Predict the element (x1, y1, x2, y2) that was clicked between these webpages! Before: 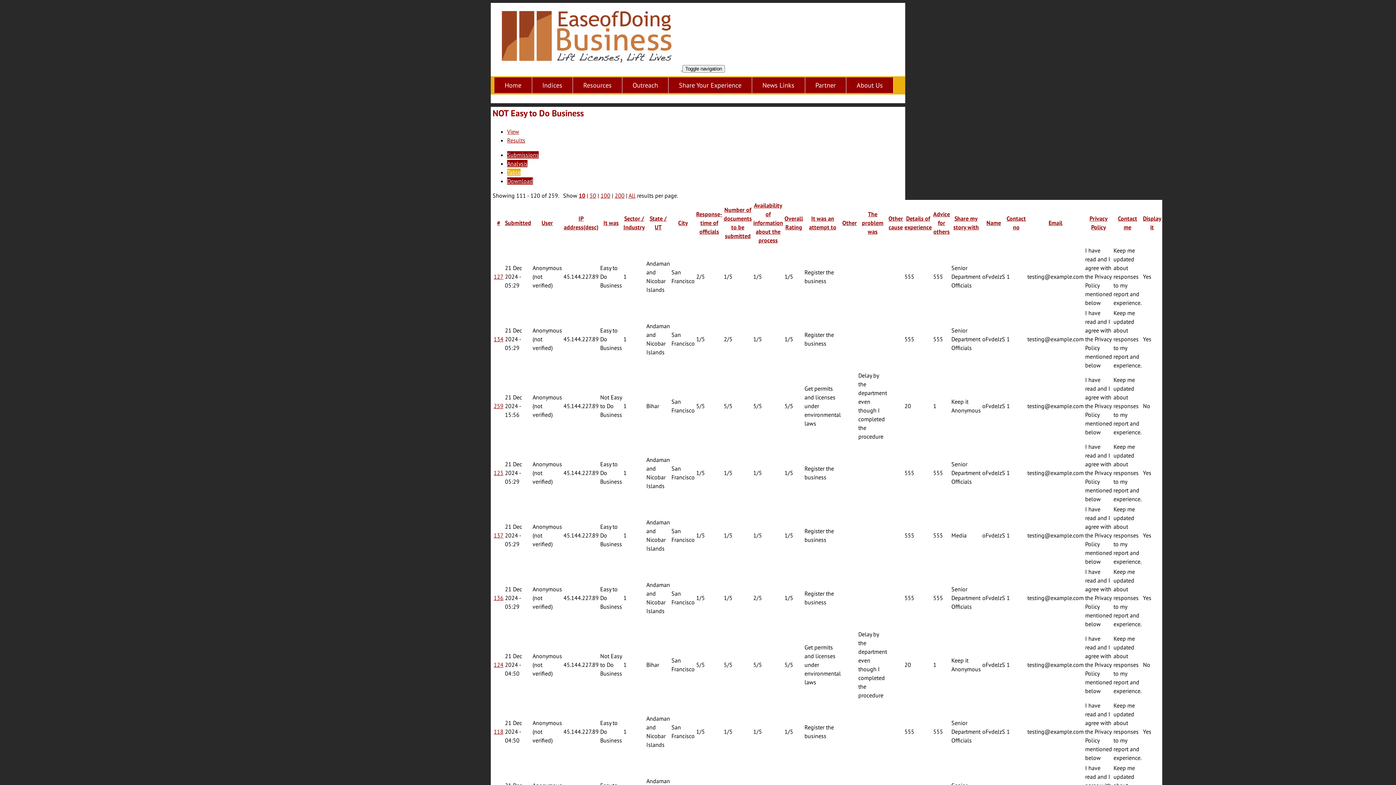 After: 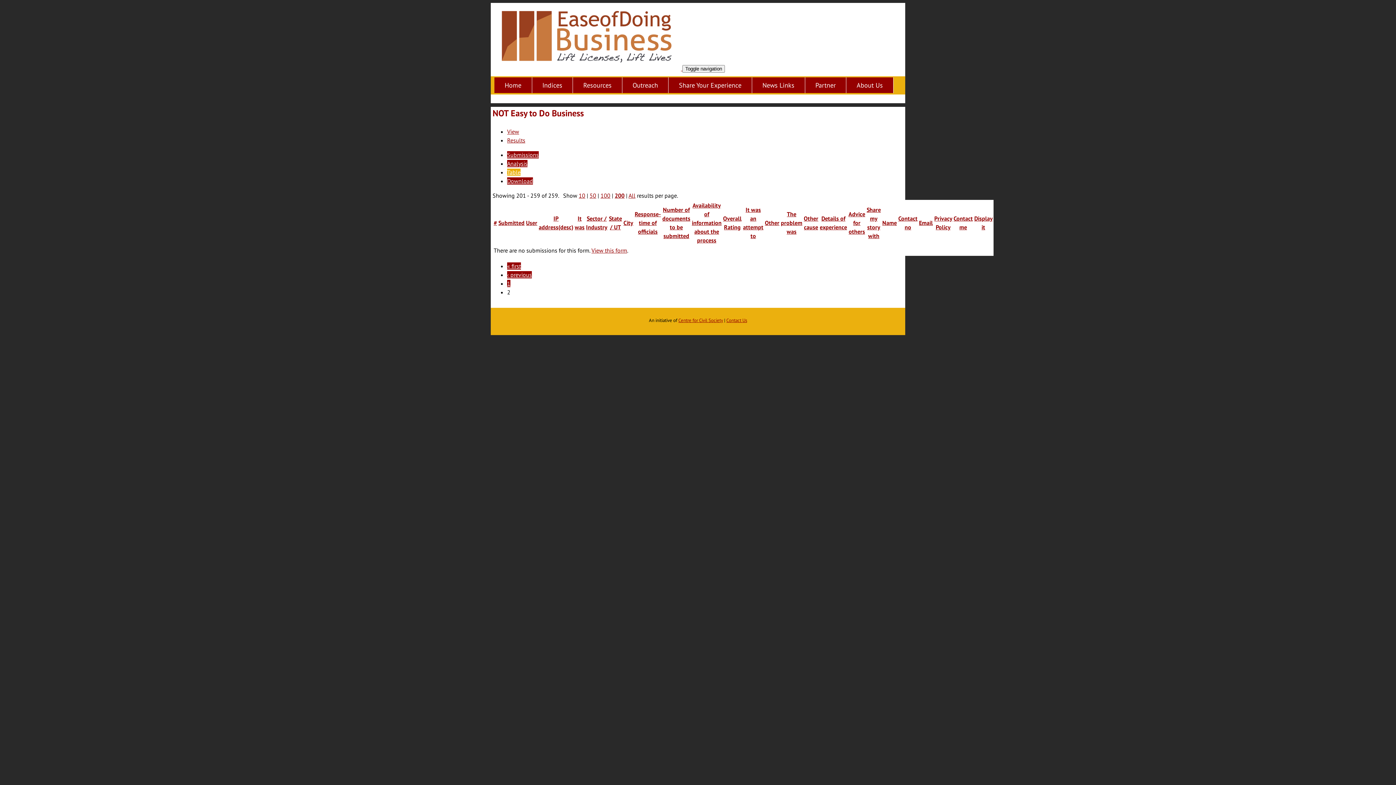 Action: bbox: (614, 191, 624, 199) label: 200